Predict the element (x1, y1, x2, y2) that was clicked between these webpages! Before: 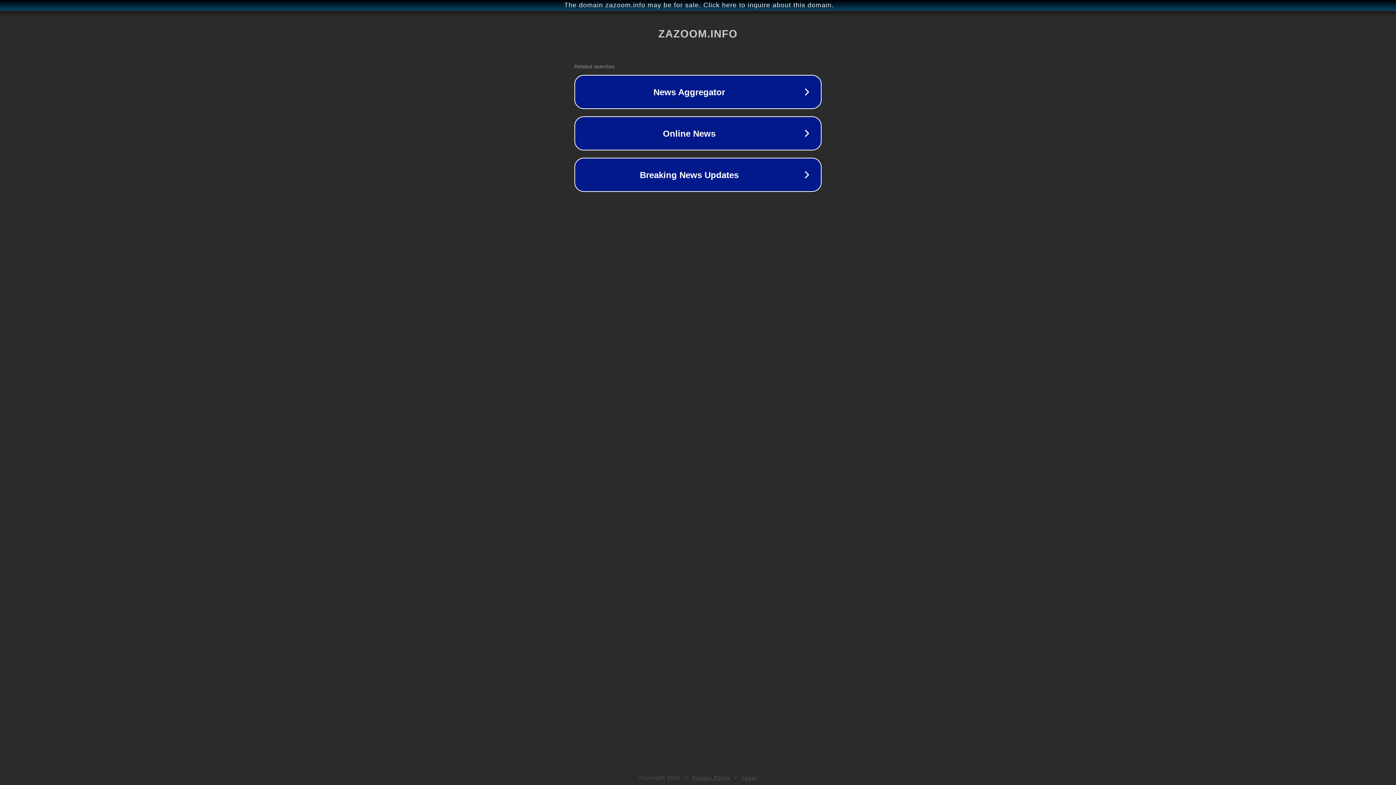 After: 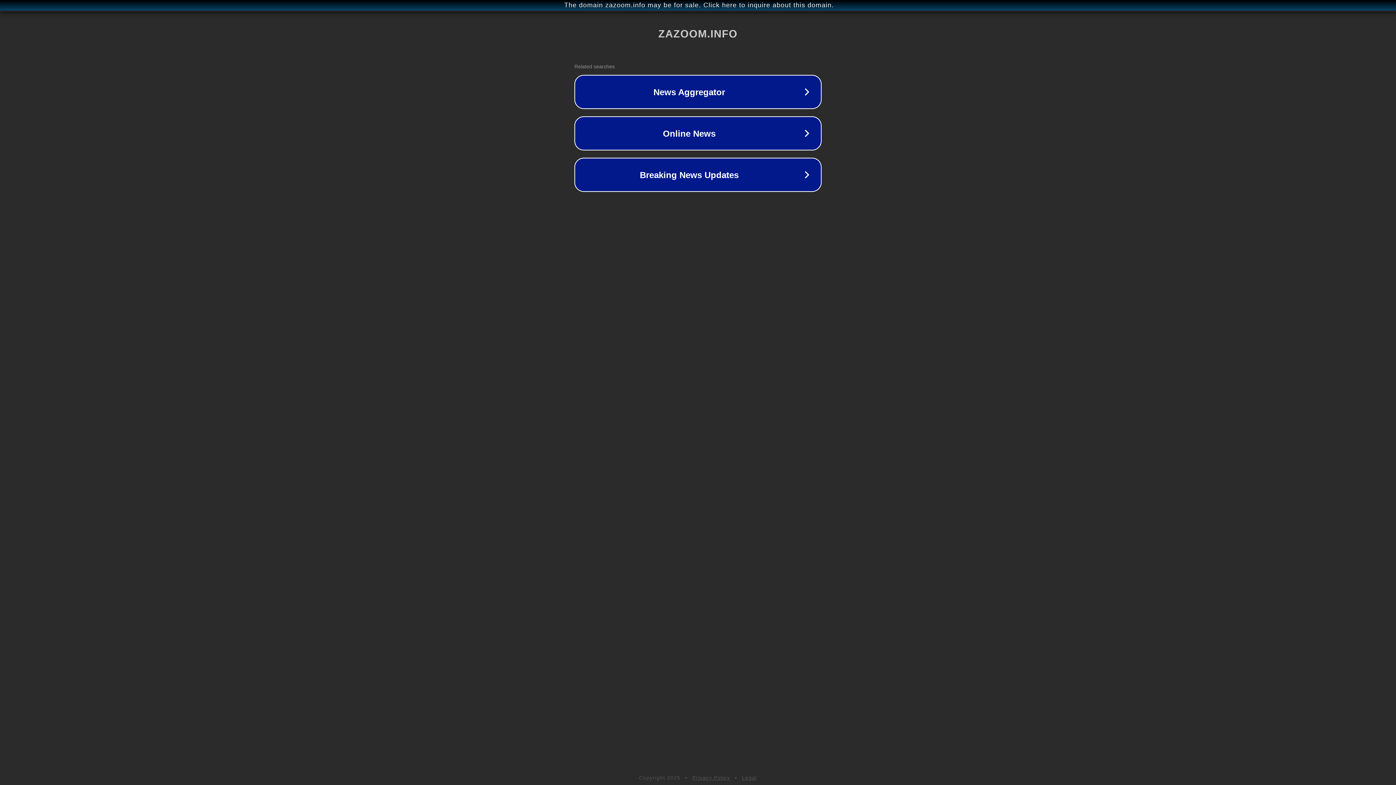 Action: label: Privacy Policy bbox: (692, 775, 730, 781)